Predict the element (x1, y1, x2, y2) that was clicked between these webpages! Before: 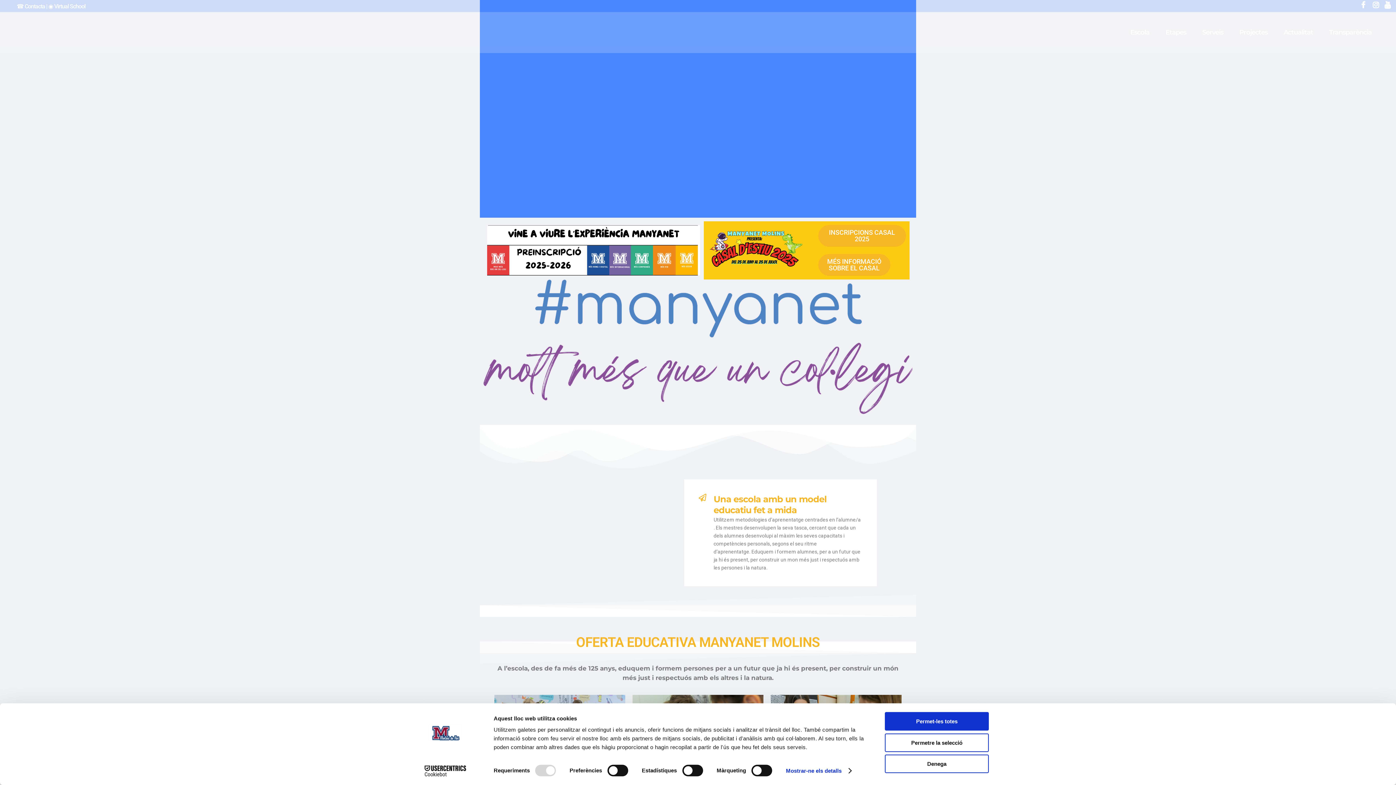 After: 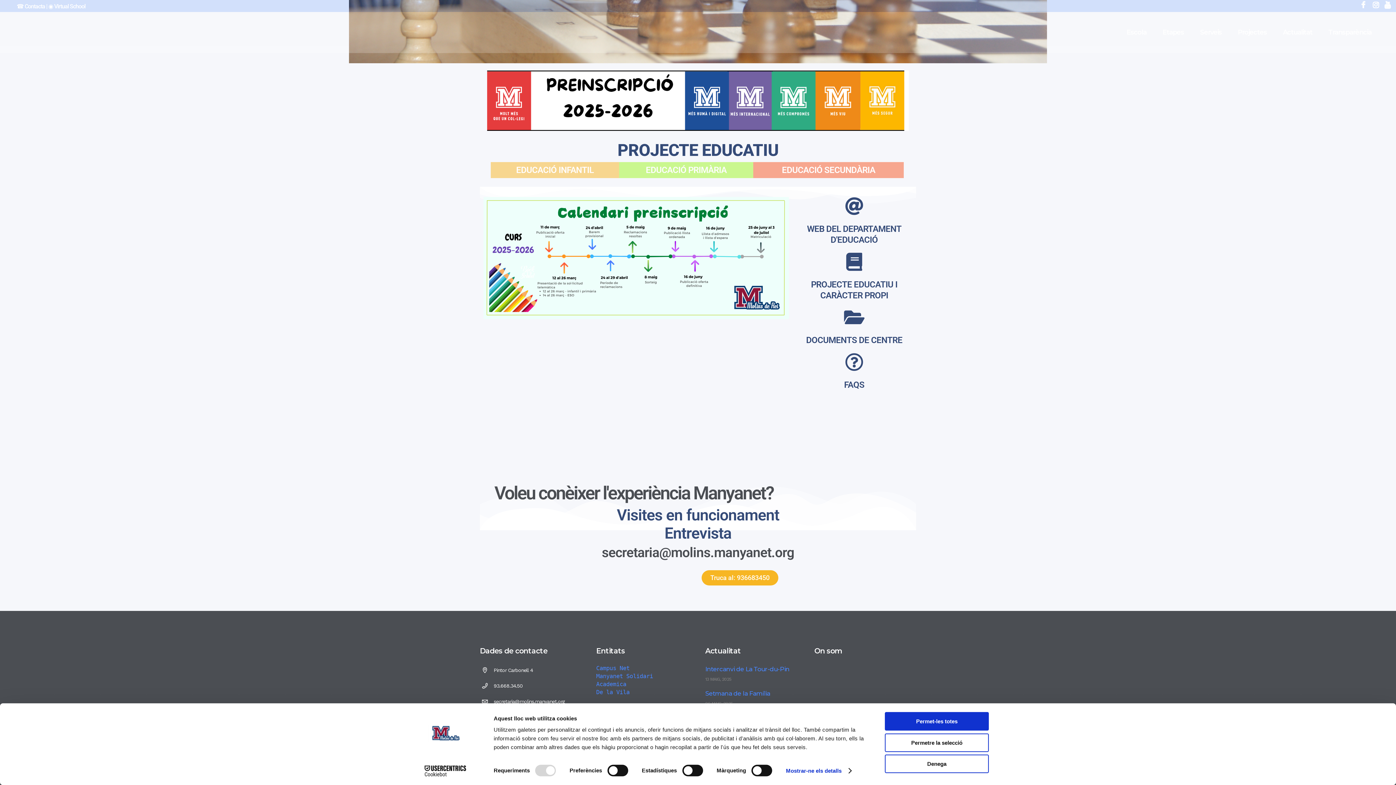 Action: bbox: (707, 226, 802, 274)